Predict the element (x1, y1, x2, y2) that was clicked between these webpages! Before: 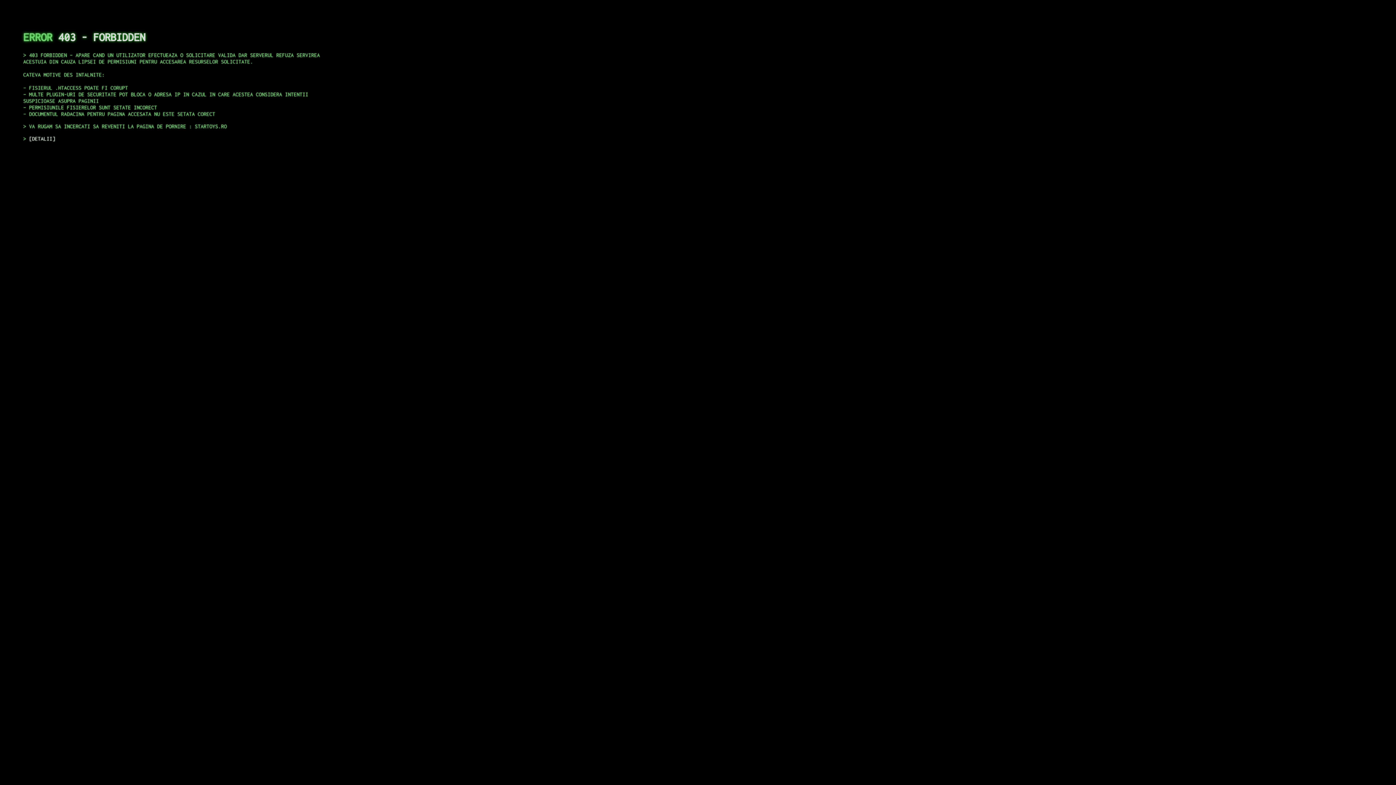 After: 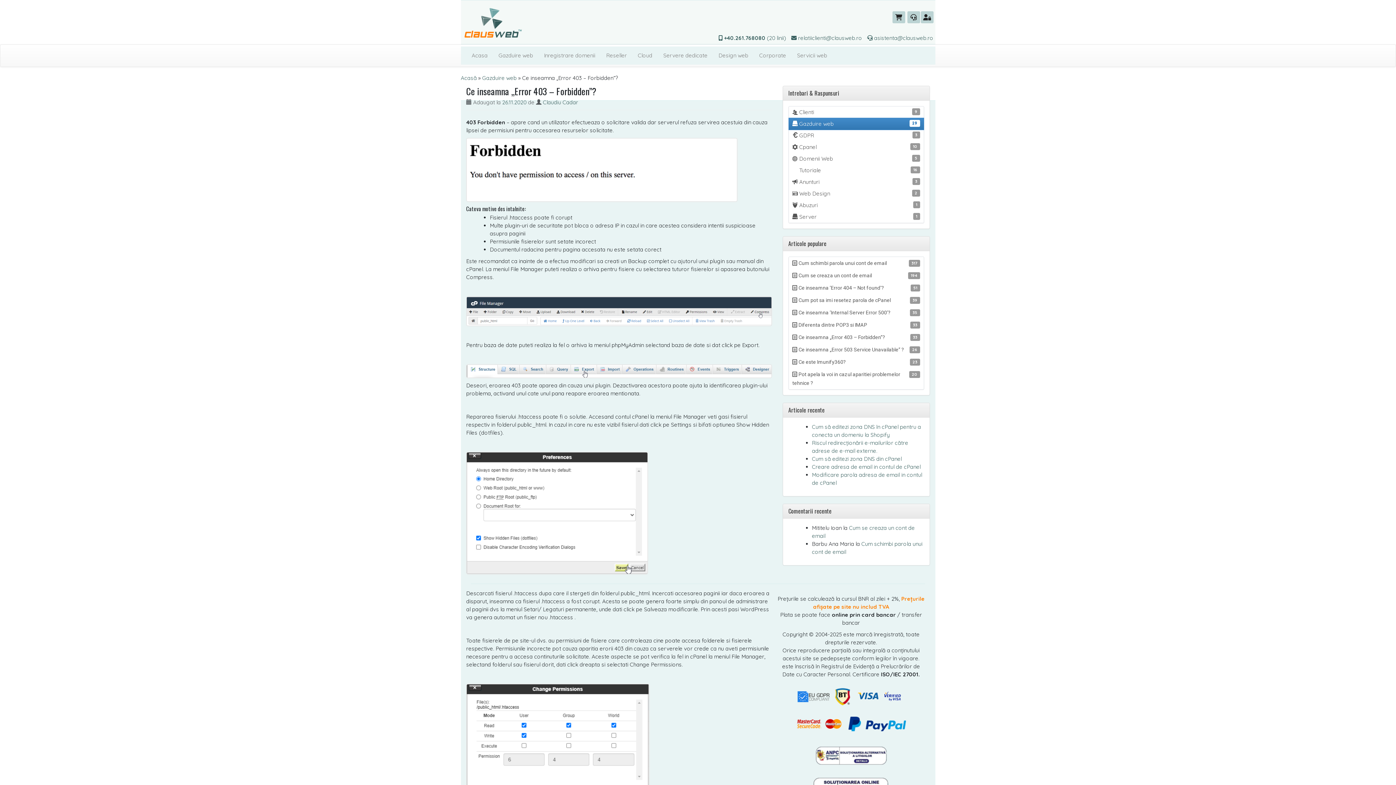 Action: label: DETALII bbox: (29, 135, 55, 141)